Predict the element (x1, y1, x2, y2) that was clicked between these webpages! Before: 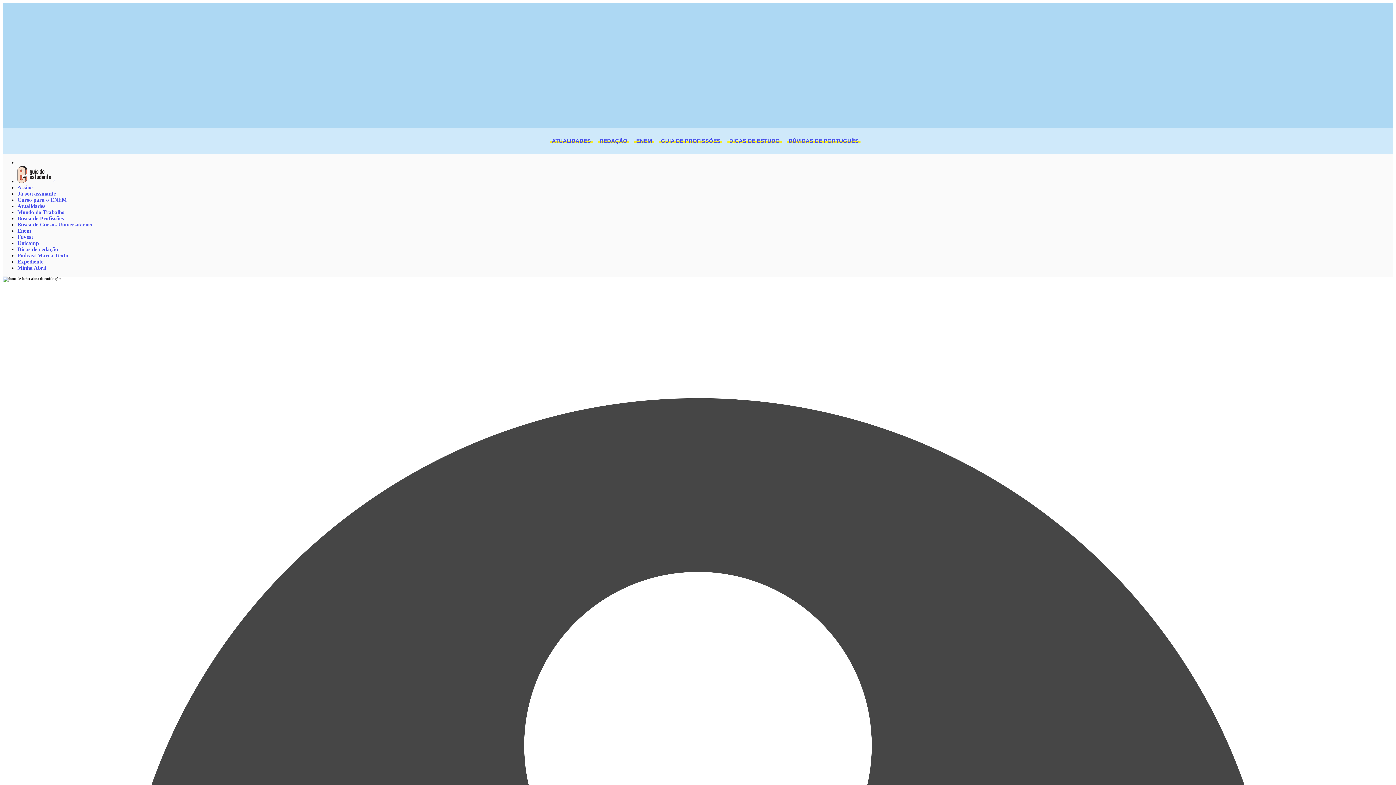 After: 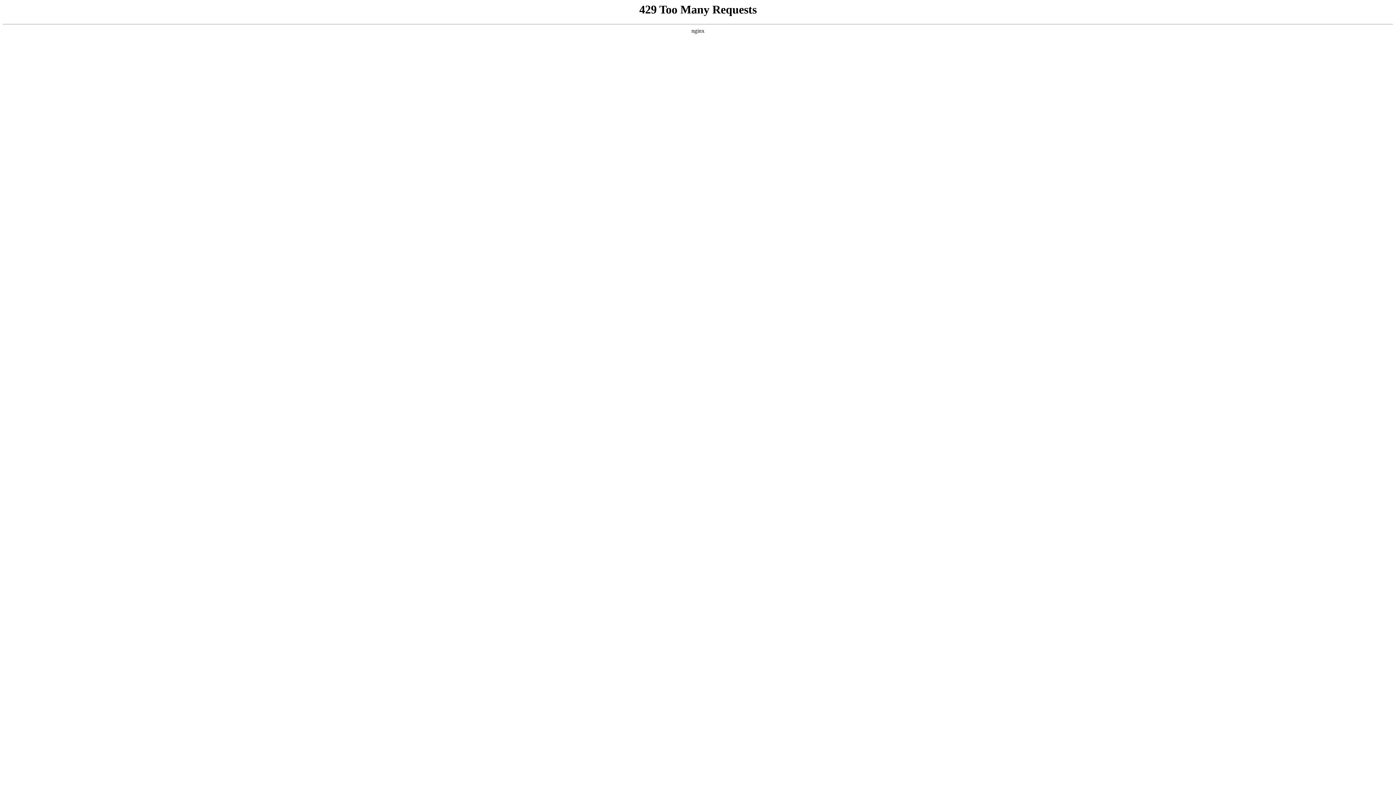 Action: label: Fuvest bbox: (17, 234, 33, 239)